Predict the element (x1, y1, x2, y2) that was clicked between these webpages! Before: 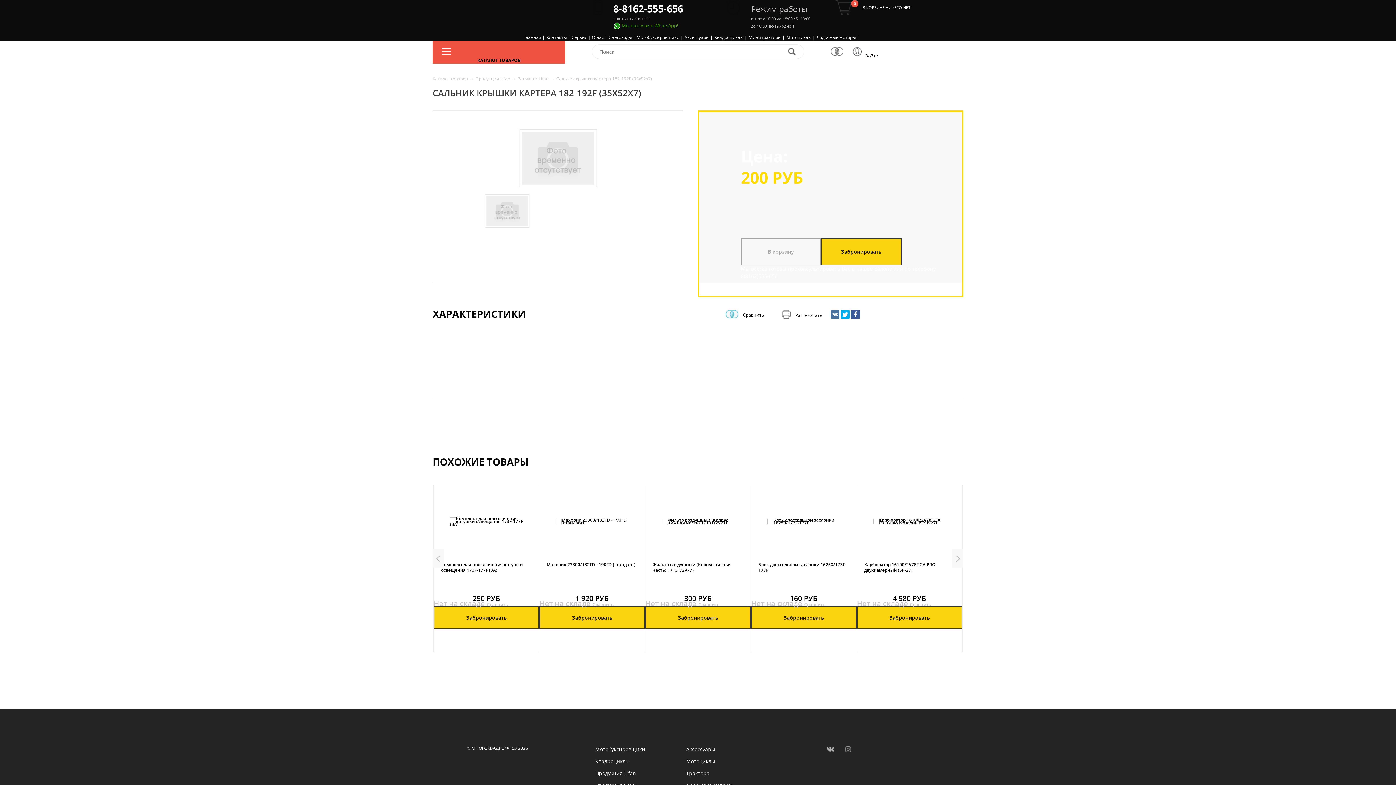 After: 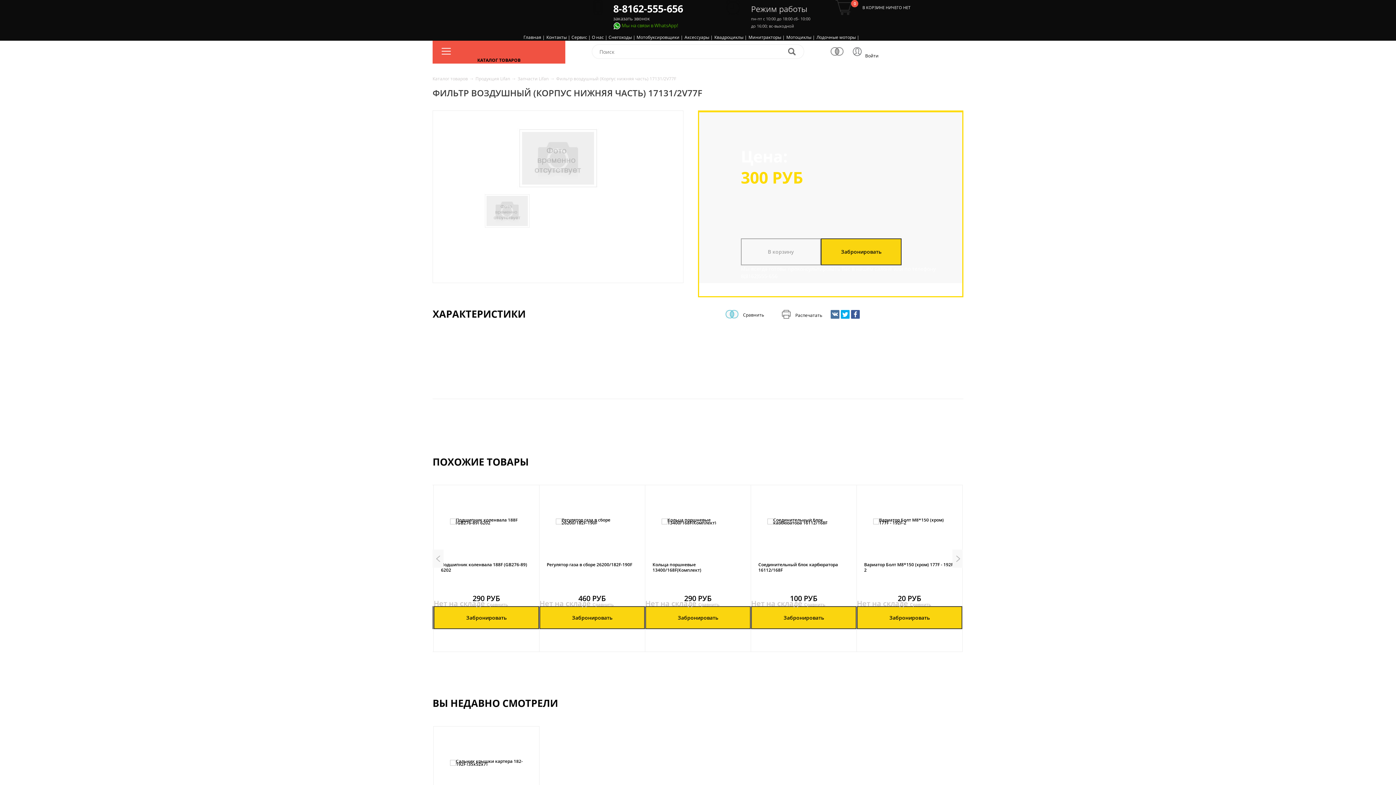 Action: bbox: (645, 485, 750, 558)